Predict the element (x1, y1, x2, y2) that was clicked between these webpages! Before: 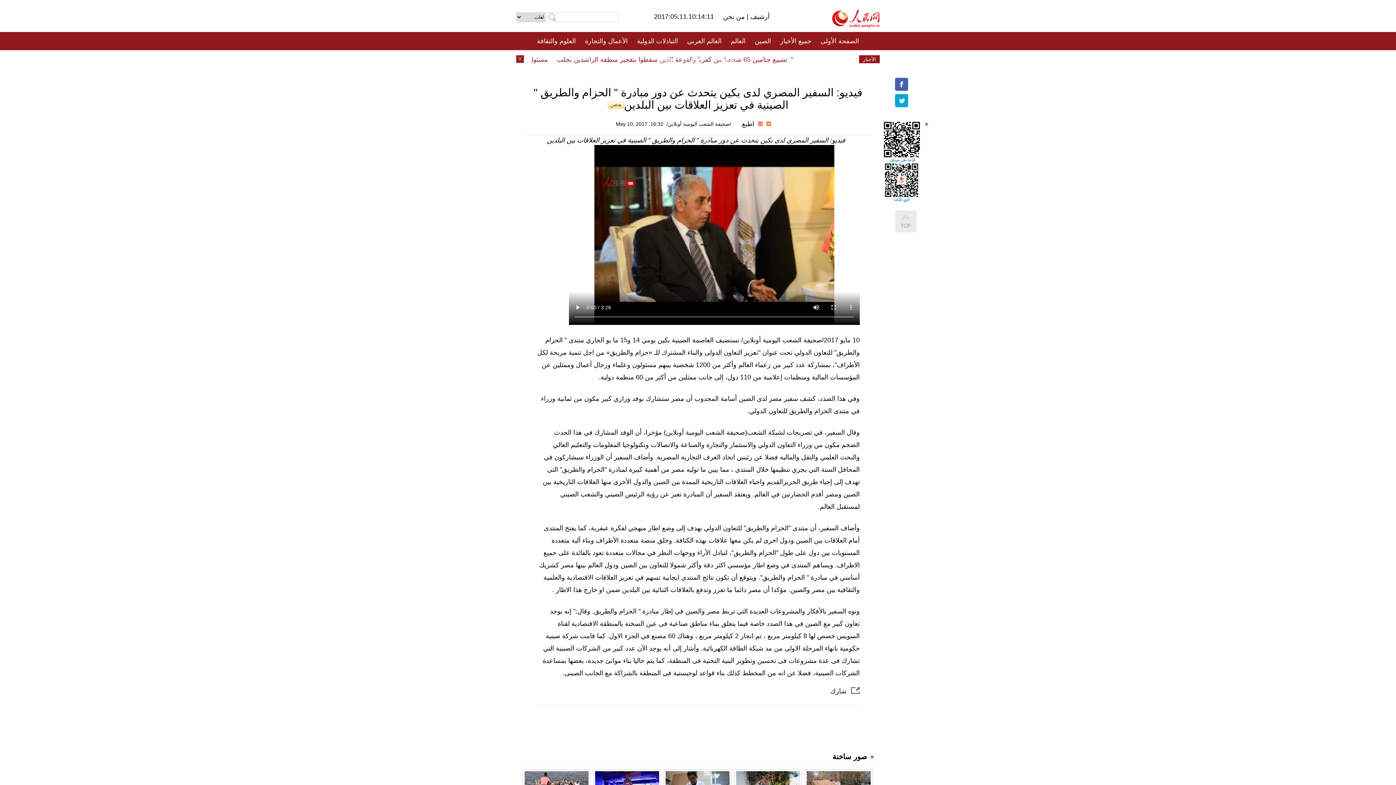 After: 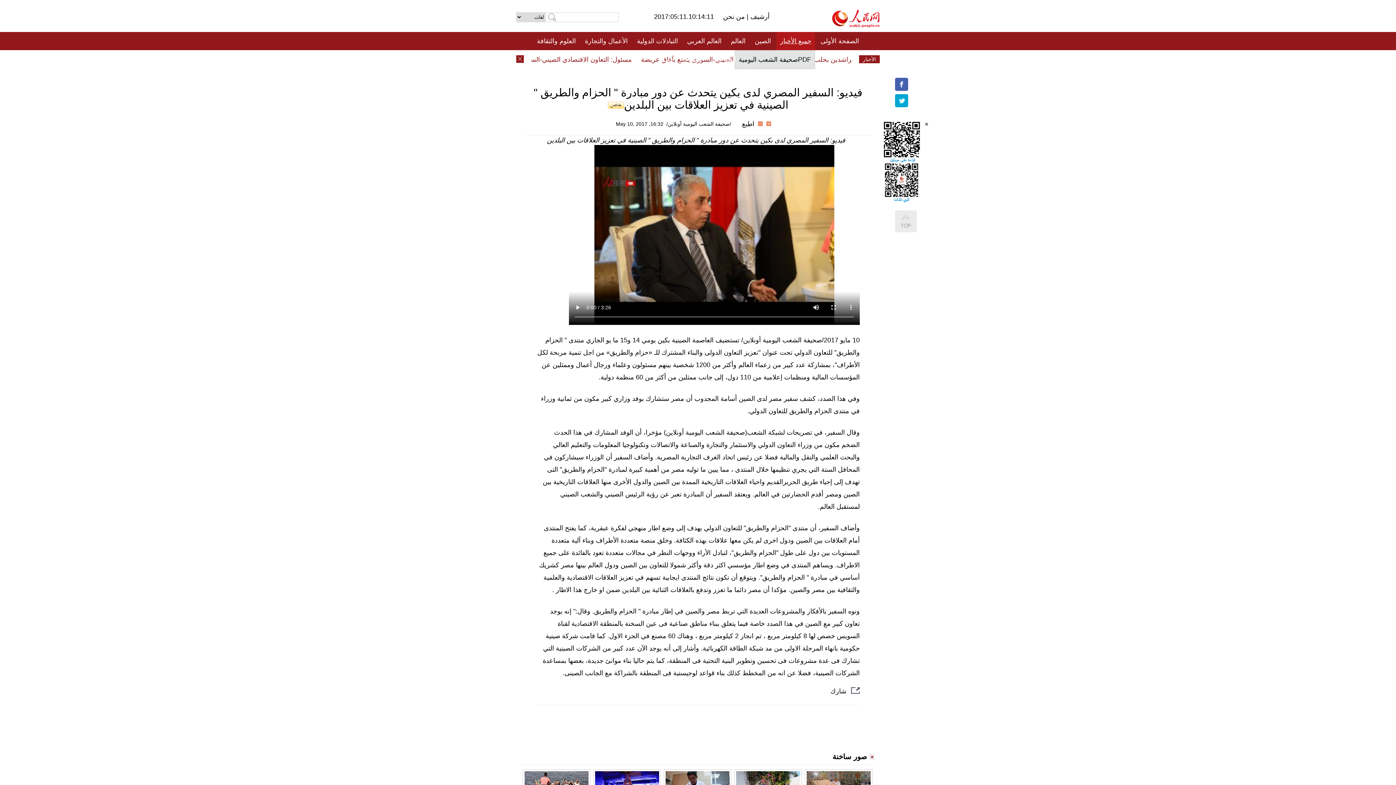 Action: bbox: (780, 32, 811, 50) label: جميع الأخبار